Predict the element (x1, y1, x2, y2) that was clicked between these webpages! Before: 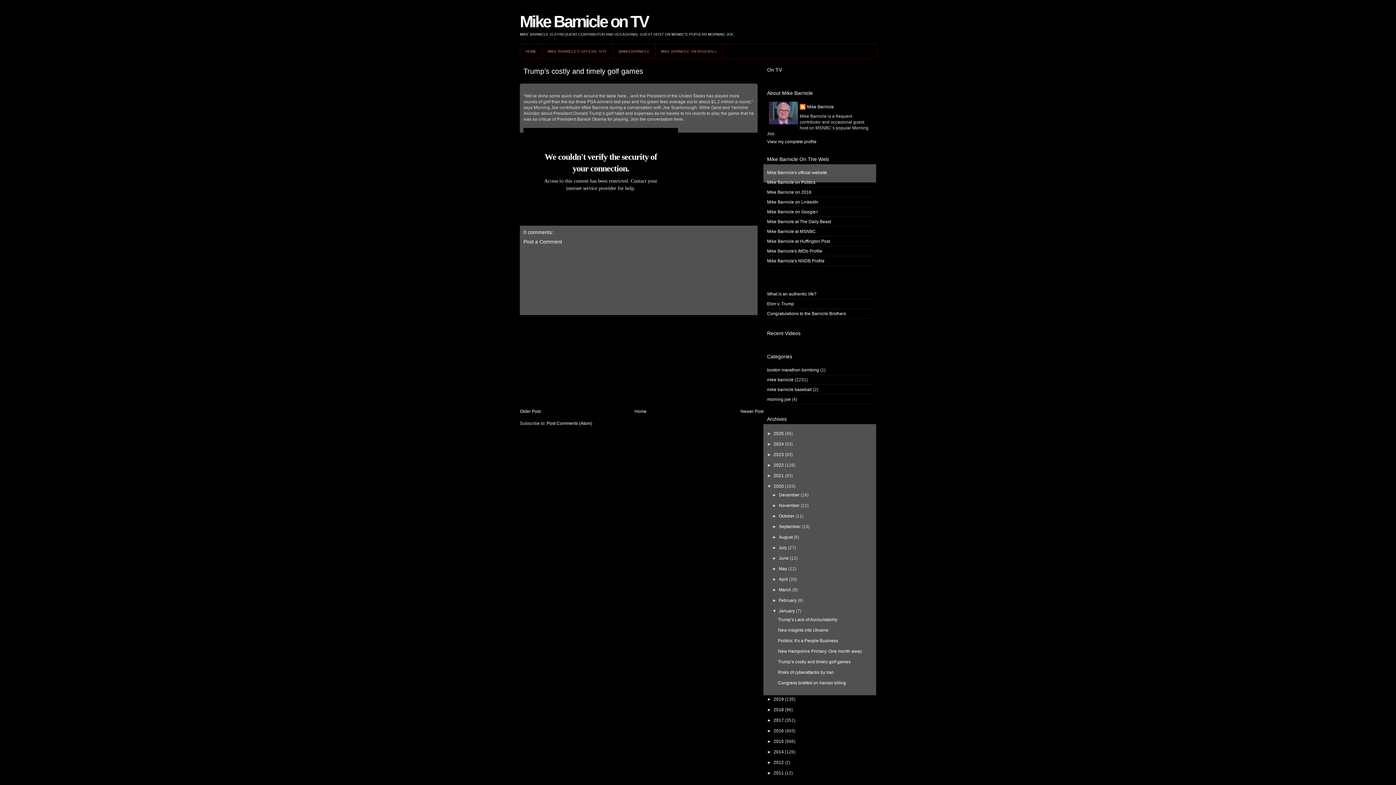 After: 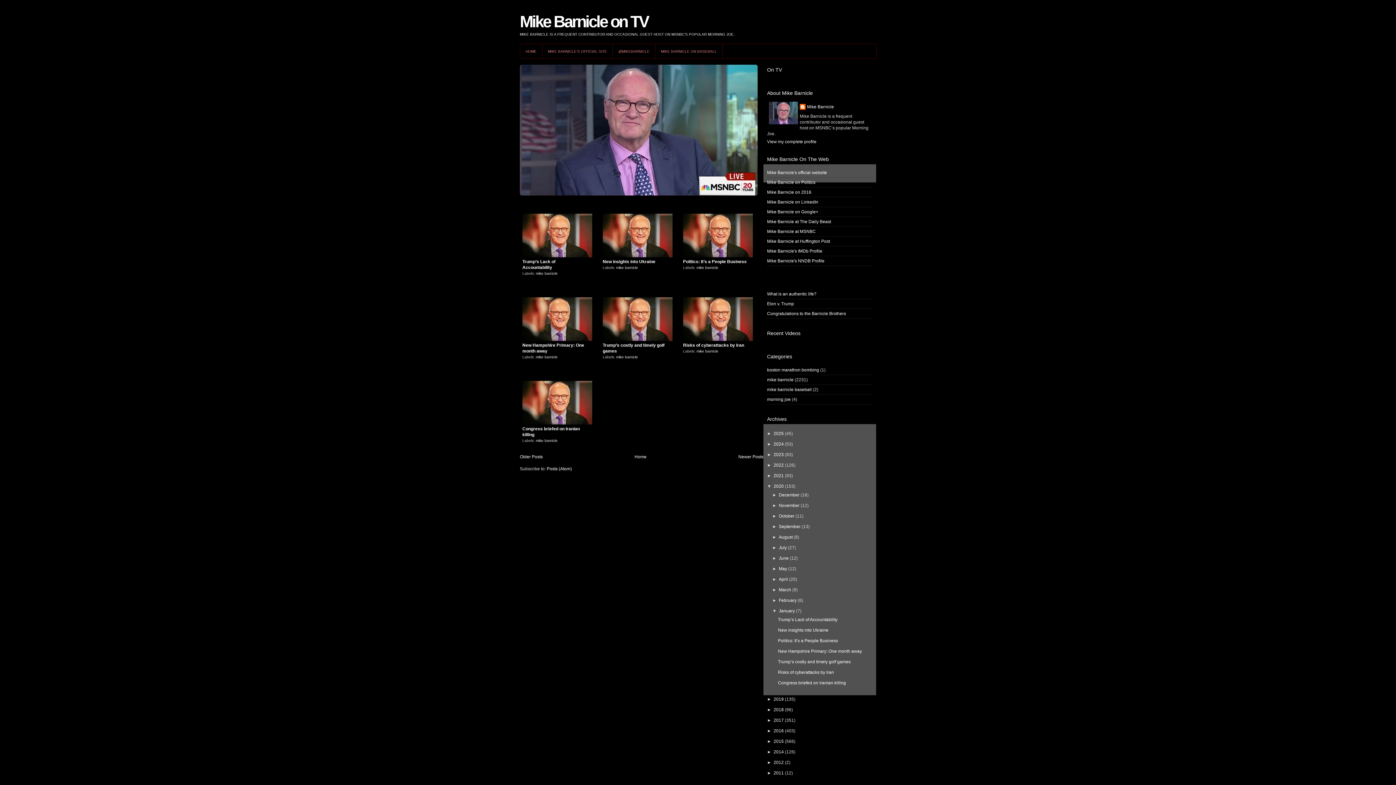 Action: bbox: (779, 608, 795, 613) label: January